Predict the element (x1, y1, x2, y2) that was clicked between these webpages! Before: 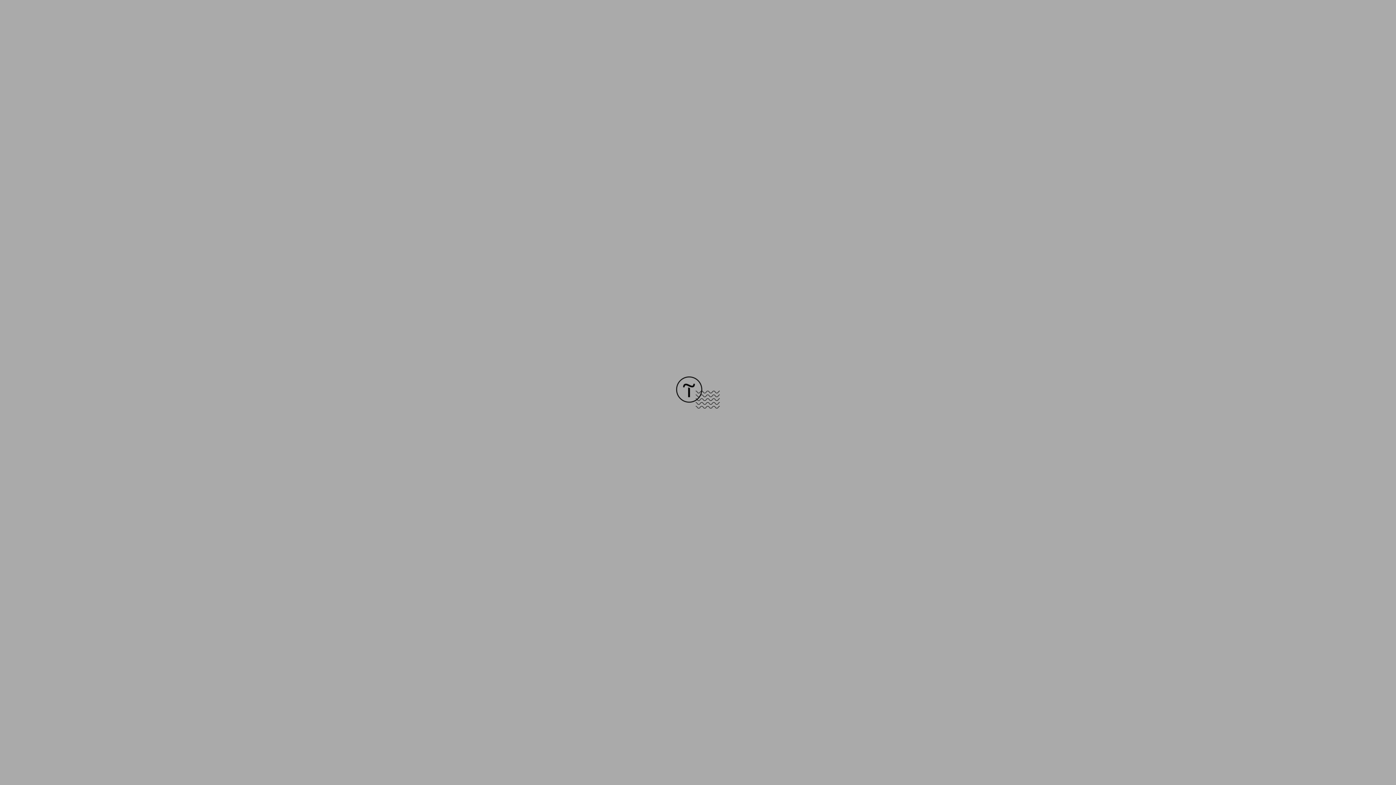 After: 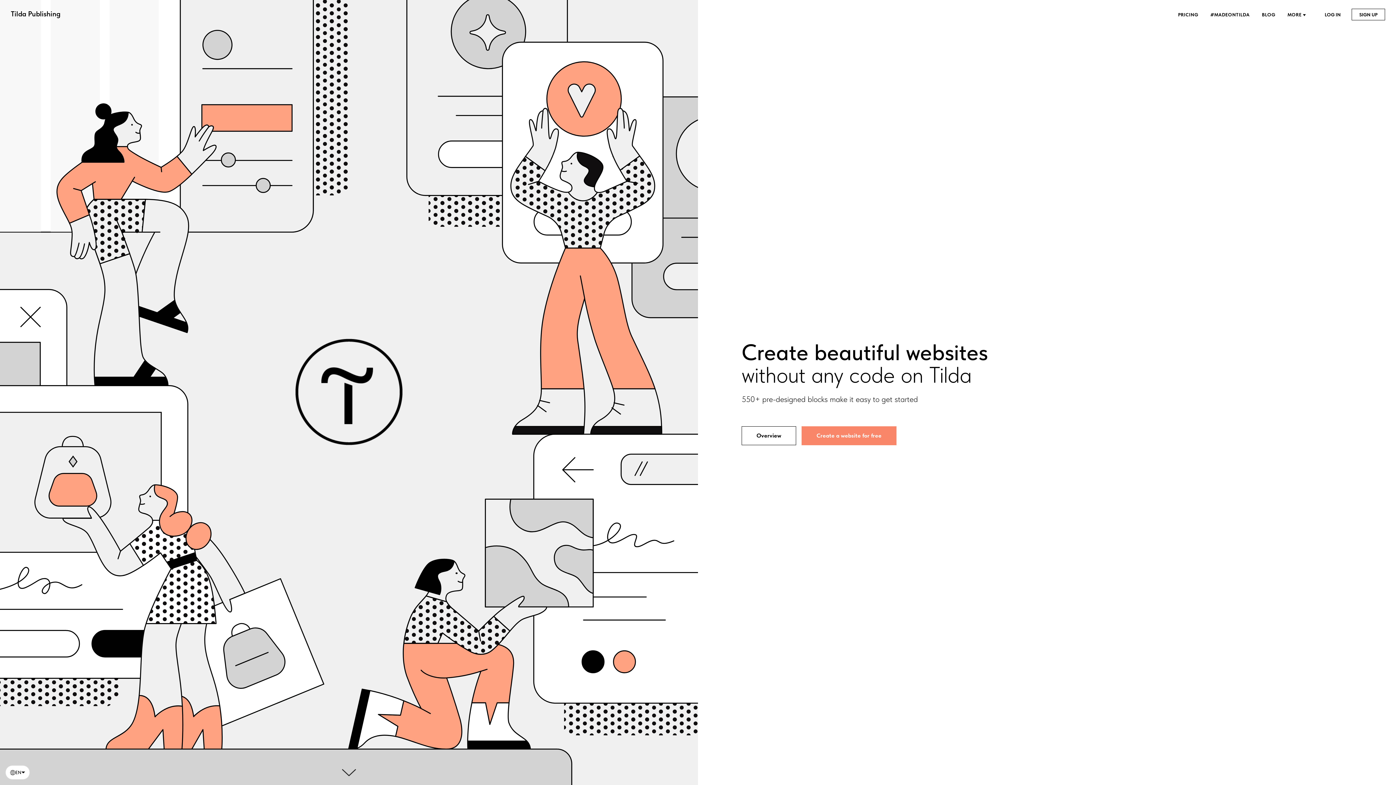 Action: bbox: (676, 403, 720, 409)